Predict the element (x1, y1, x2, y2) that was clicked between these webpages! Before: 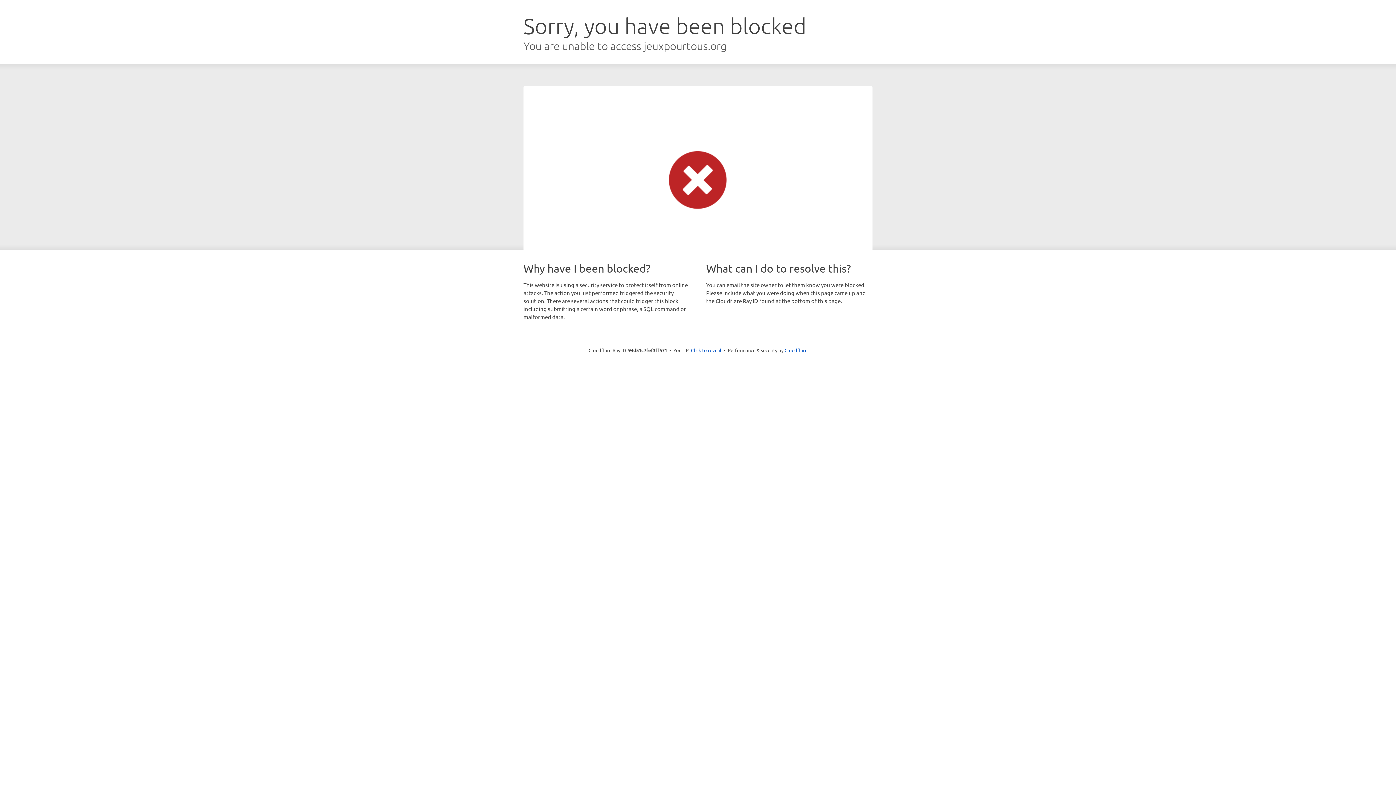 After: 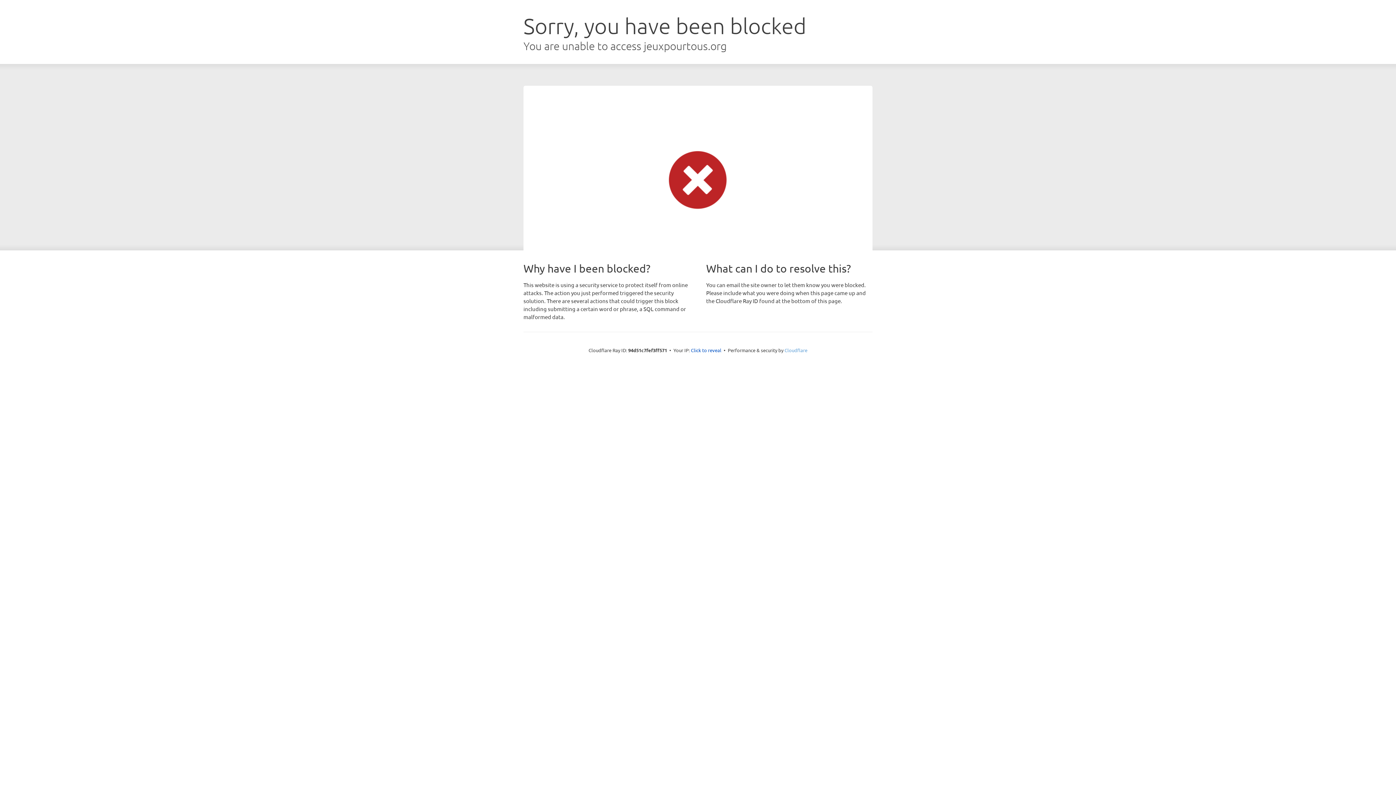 Action: label: Cloudflare bbox: (784, 347, 807, 353)